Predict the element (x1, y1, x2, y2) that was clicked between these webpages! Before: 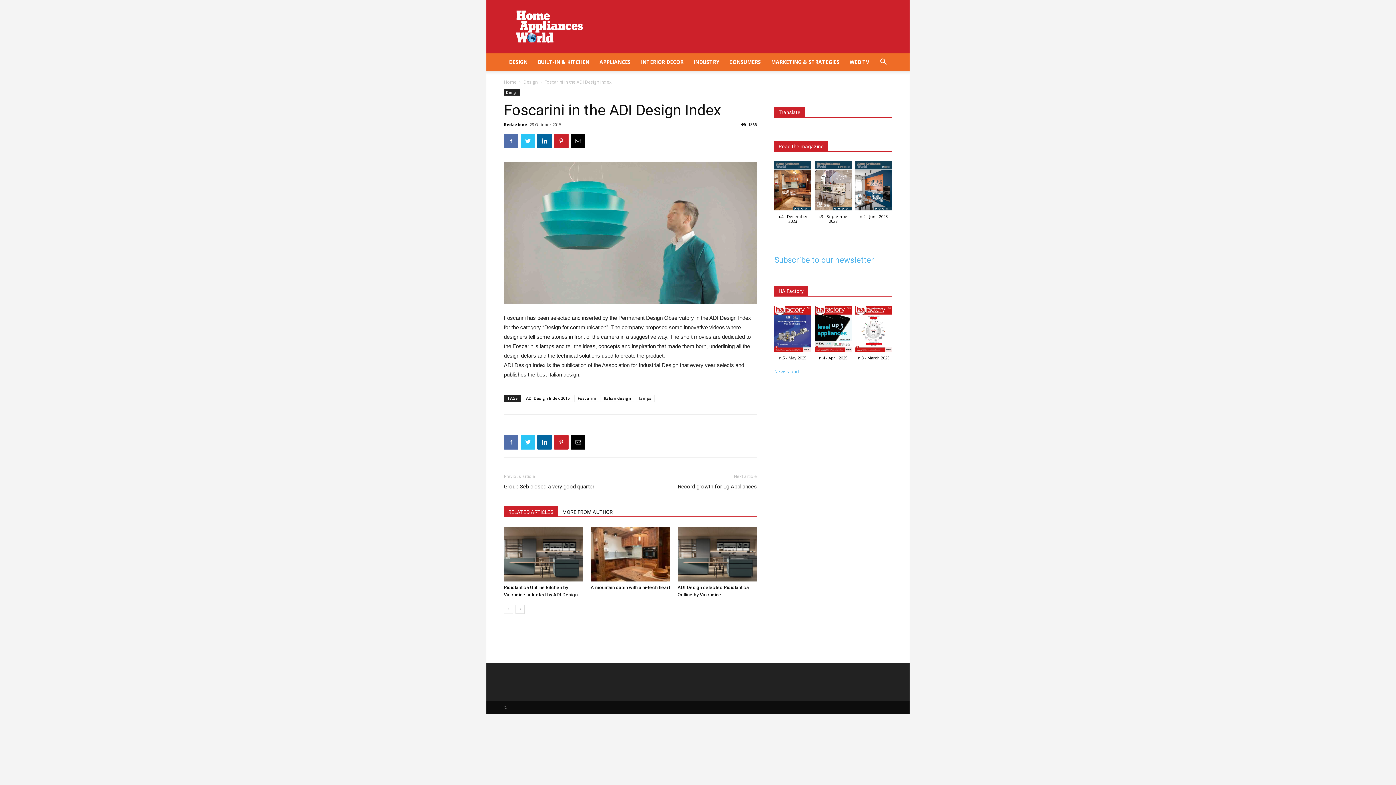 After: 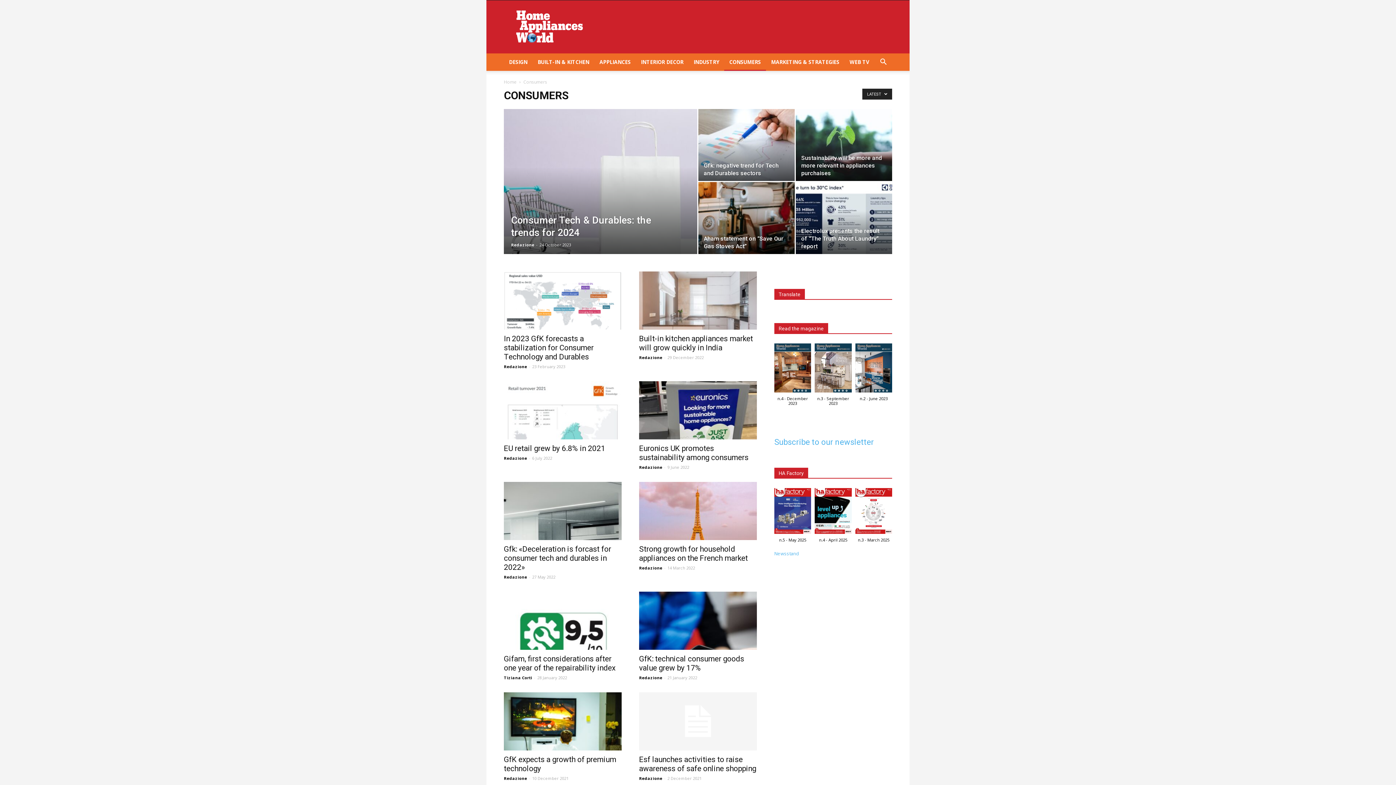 Action: bbox: (724, 53, 766, 70) label: CONSUMERS